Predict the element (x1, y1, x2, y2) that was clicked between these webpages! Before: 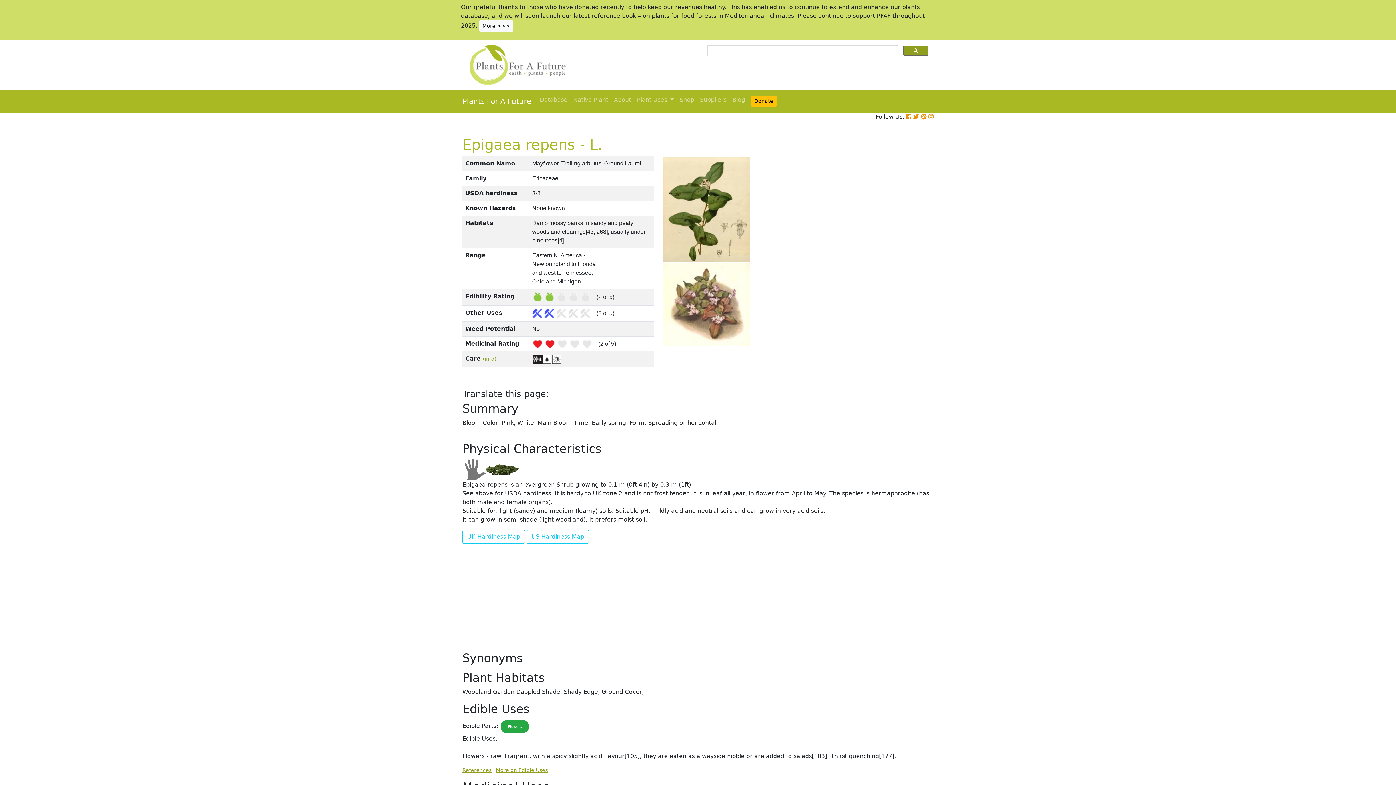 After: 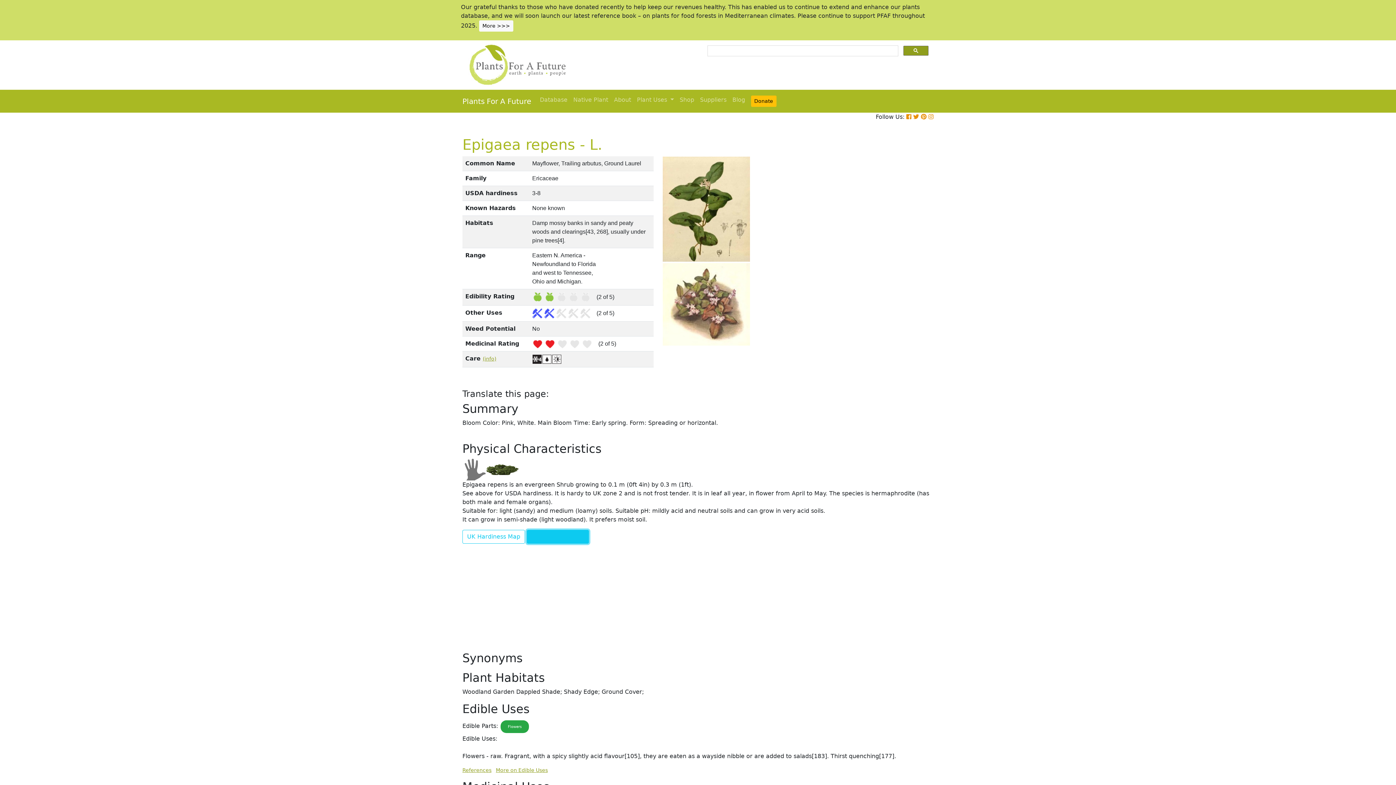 Action: label: US Hardiness Map bbox: (526, 530, 589, 544)